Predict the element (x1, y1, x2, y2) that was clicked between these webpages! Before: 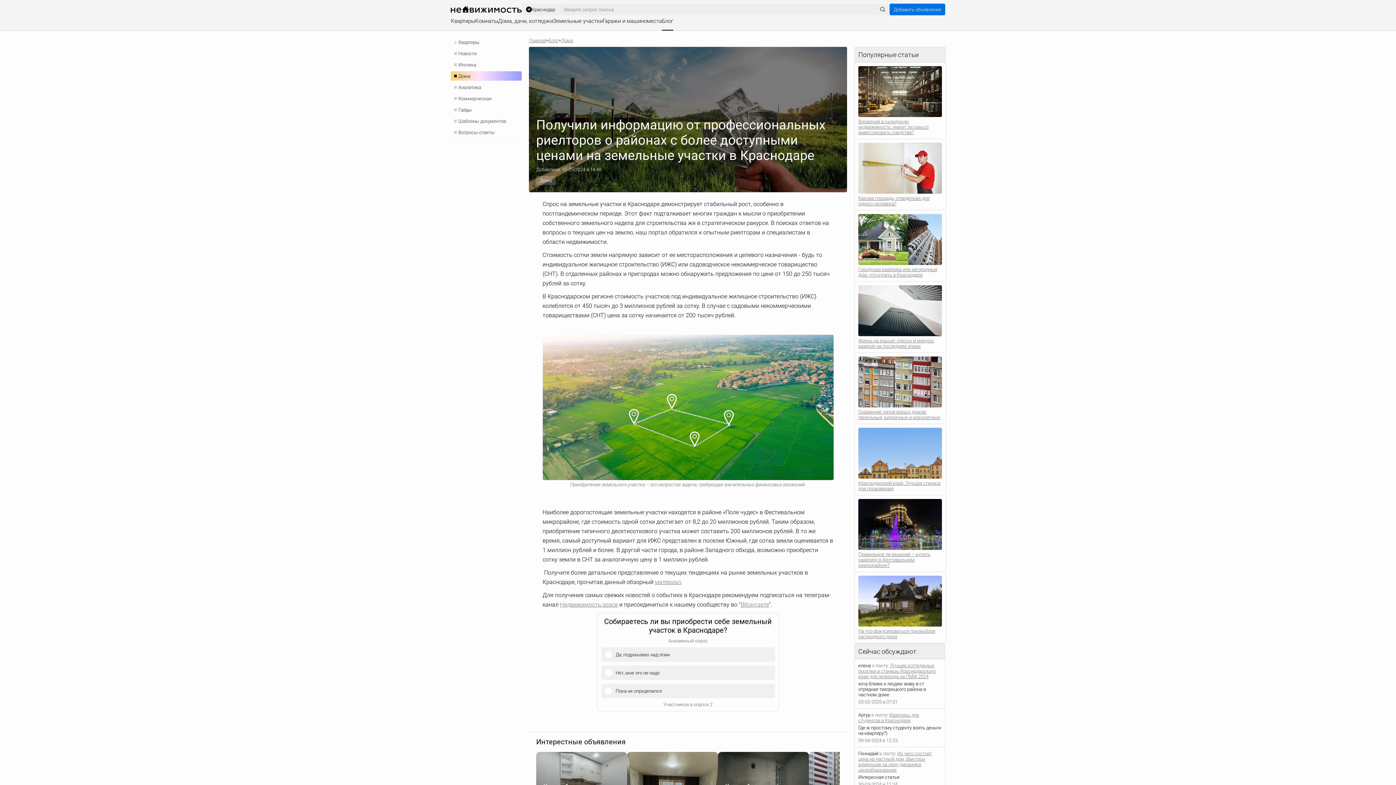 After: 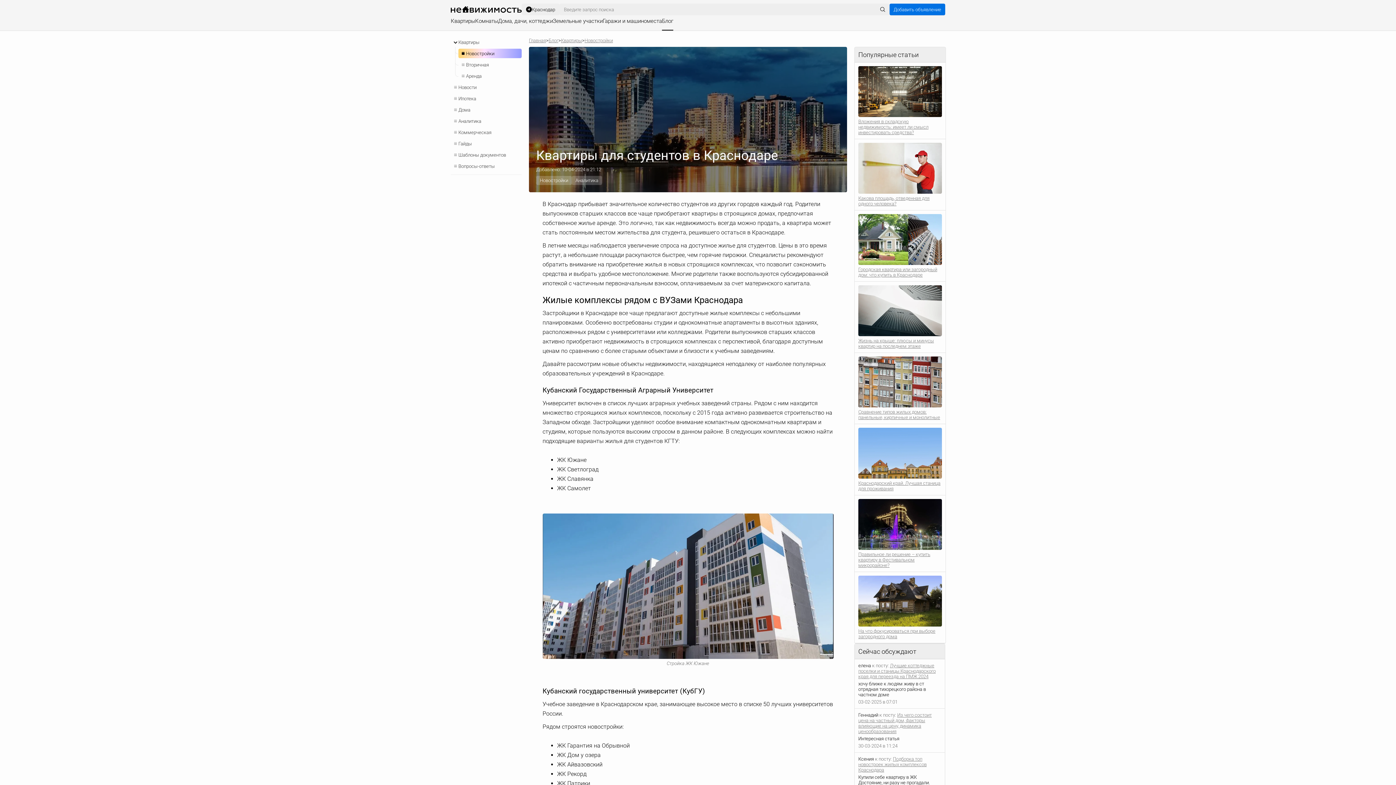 Action: bbox: (858, 712, 919, 723) label: Квартиры для студентов в Краснодаре